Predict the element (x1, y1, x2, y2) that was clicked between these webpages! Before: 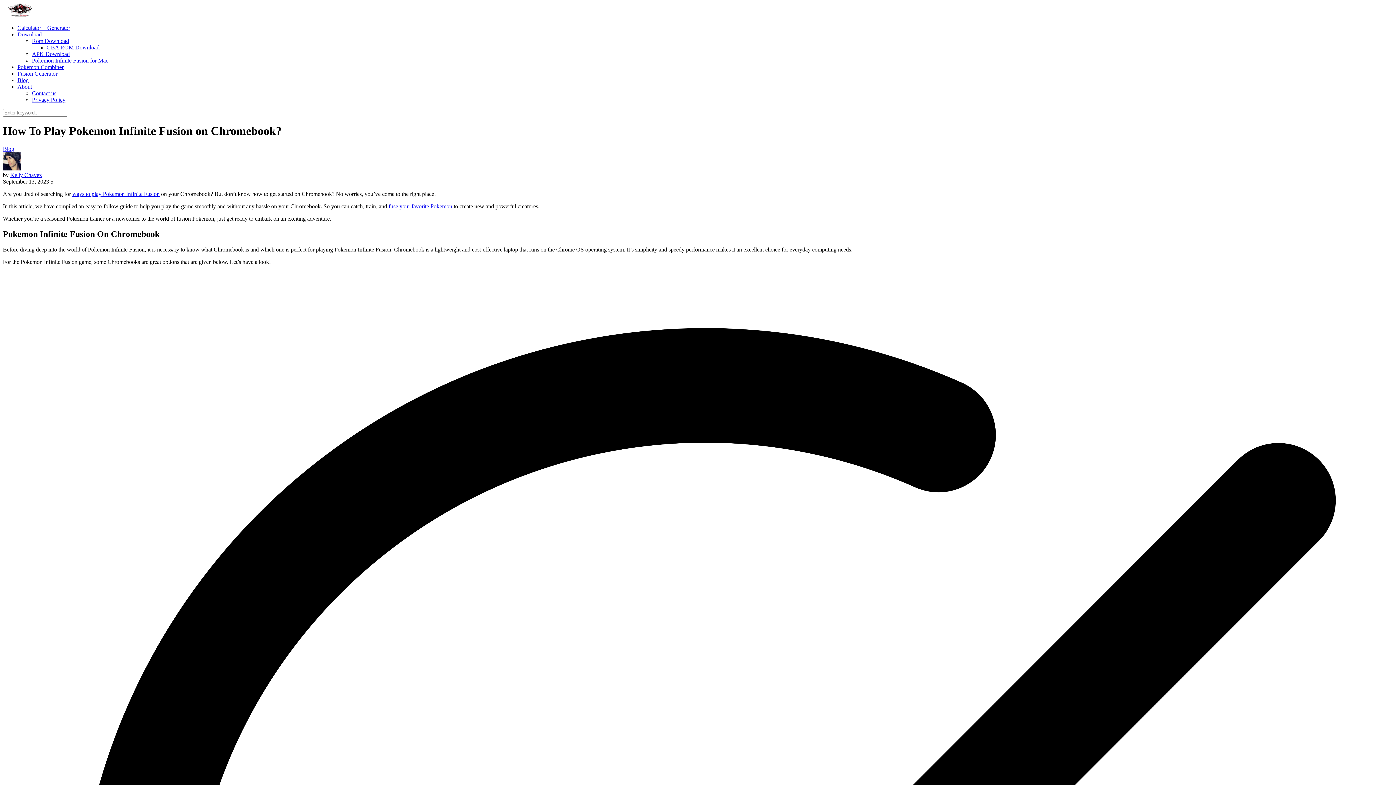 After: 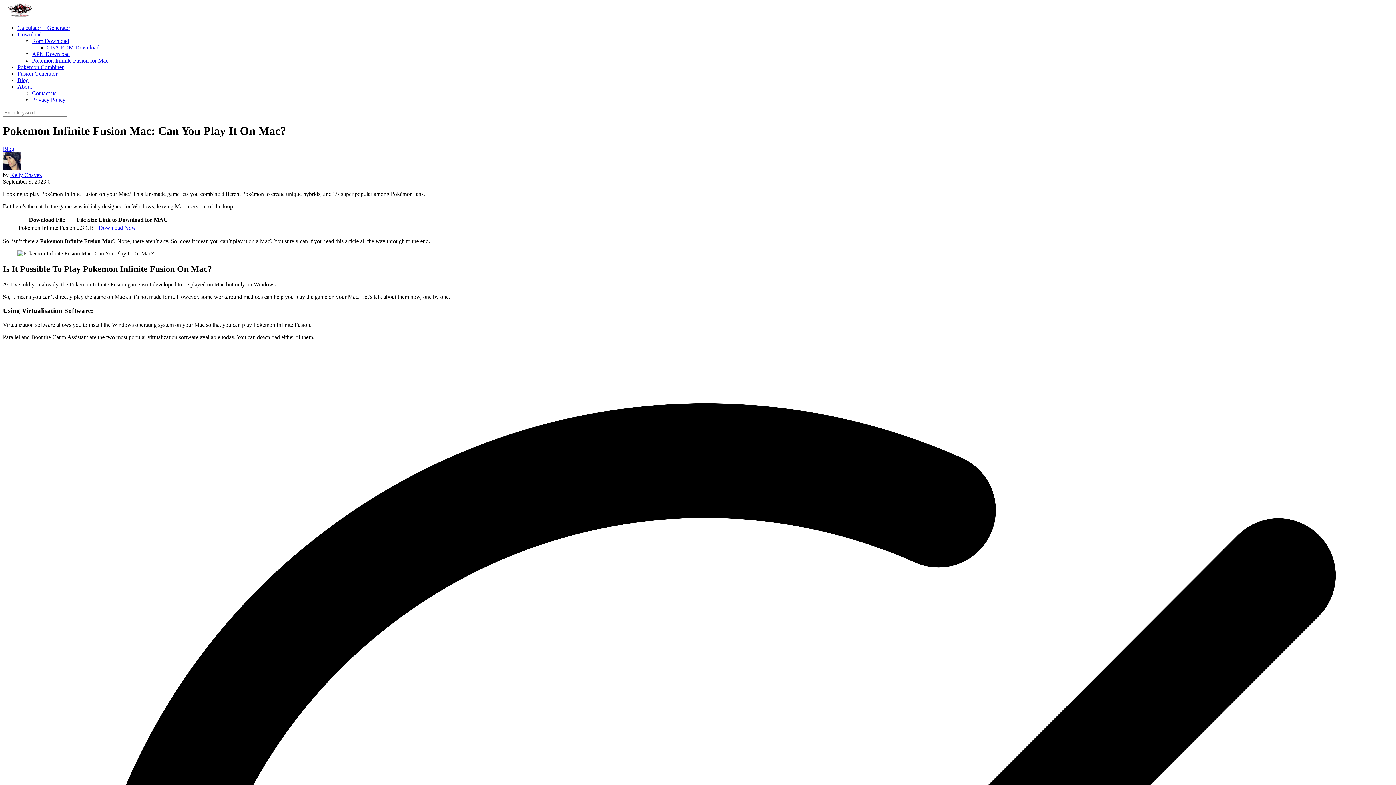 Action: label: Pokemon Infinite Fusion for Mac bbox: (32, 57, 108, 63)